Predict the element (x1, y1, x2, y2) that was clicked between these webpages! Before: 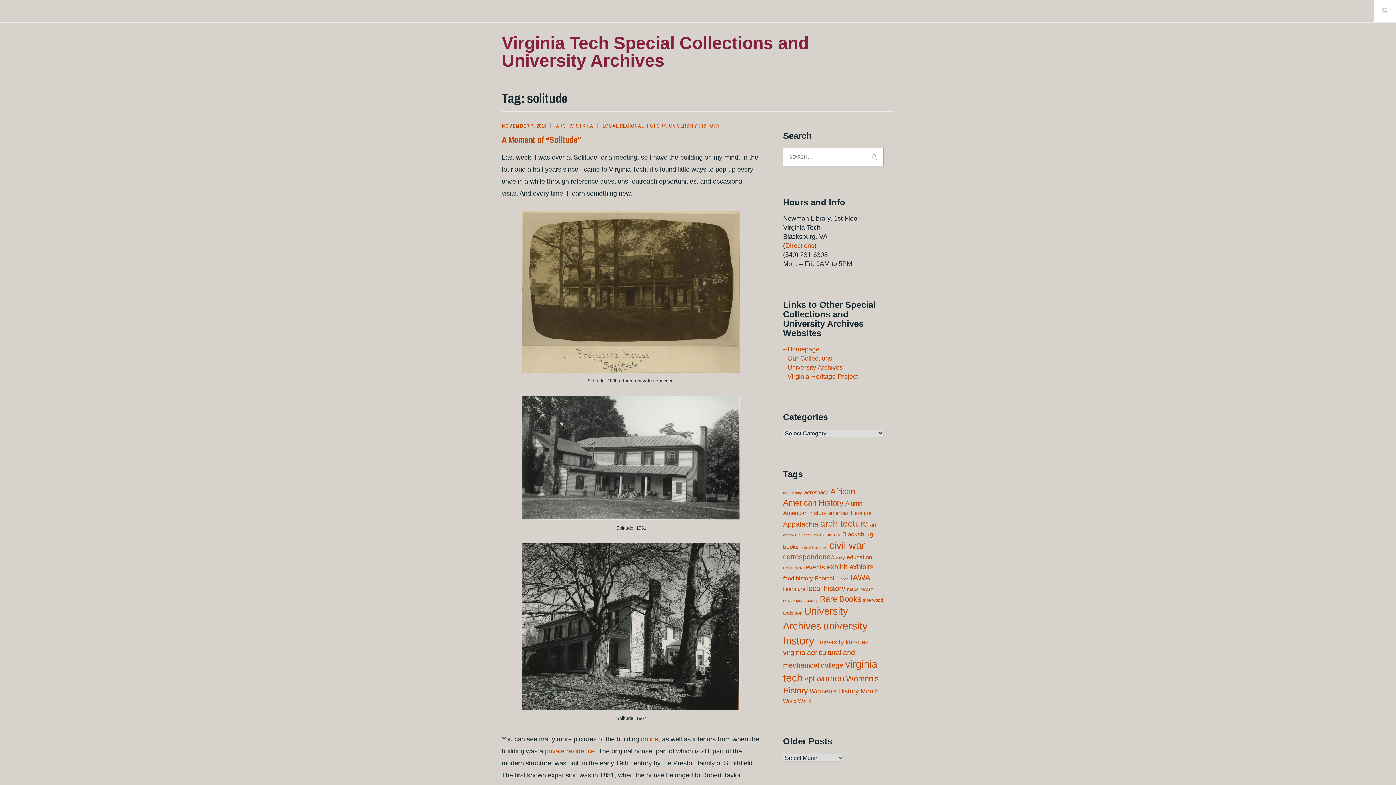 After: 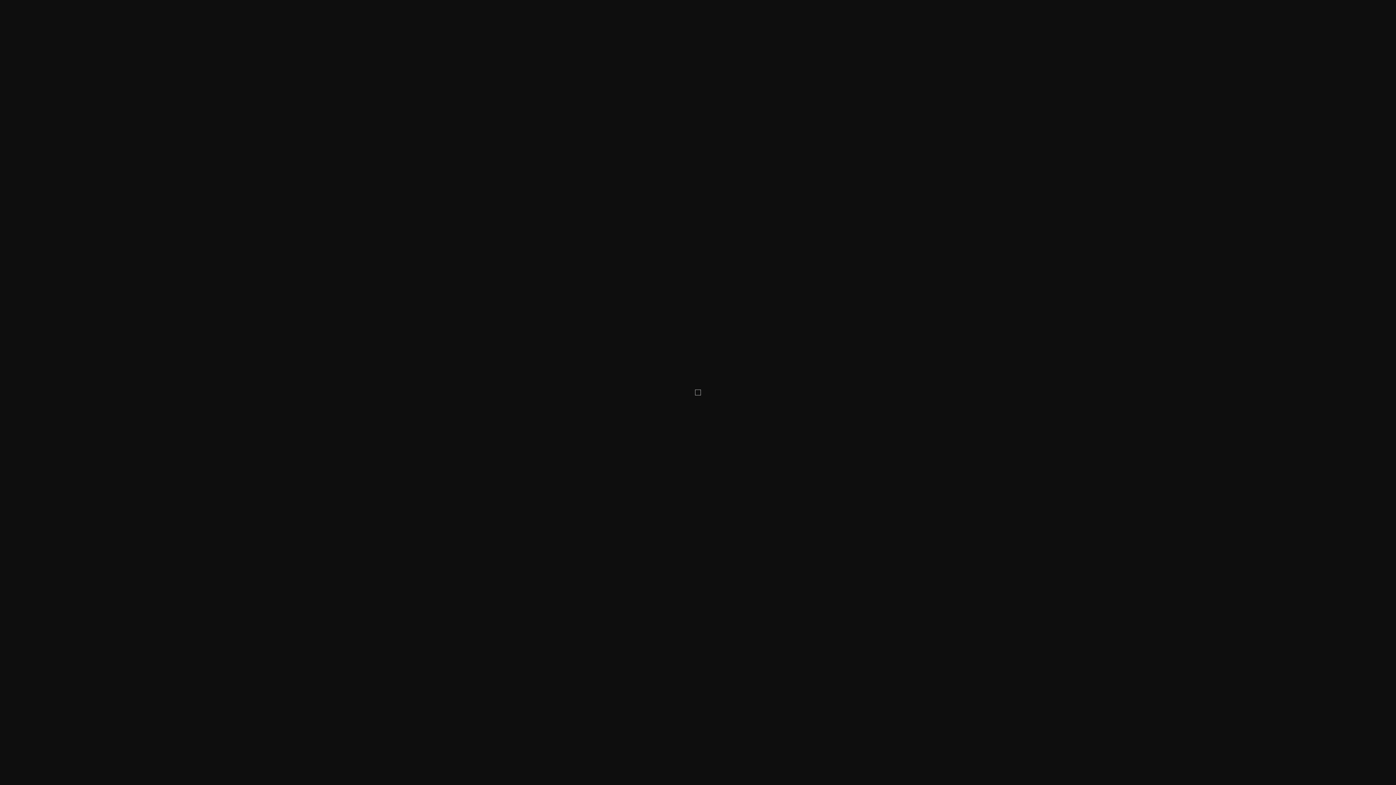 Action: bbox: (522, 396, 740, 520)